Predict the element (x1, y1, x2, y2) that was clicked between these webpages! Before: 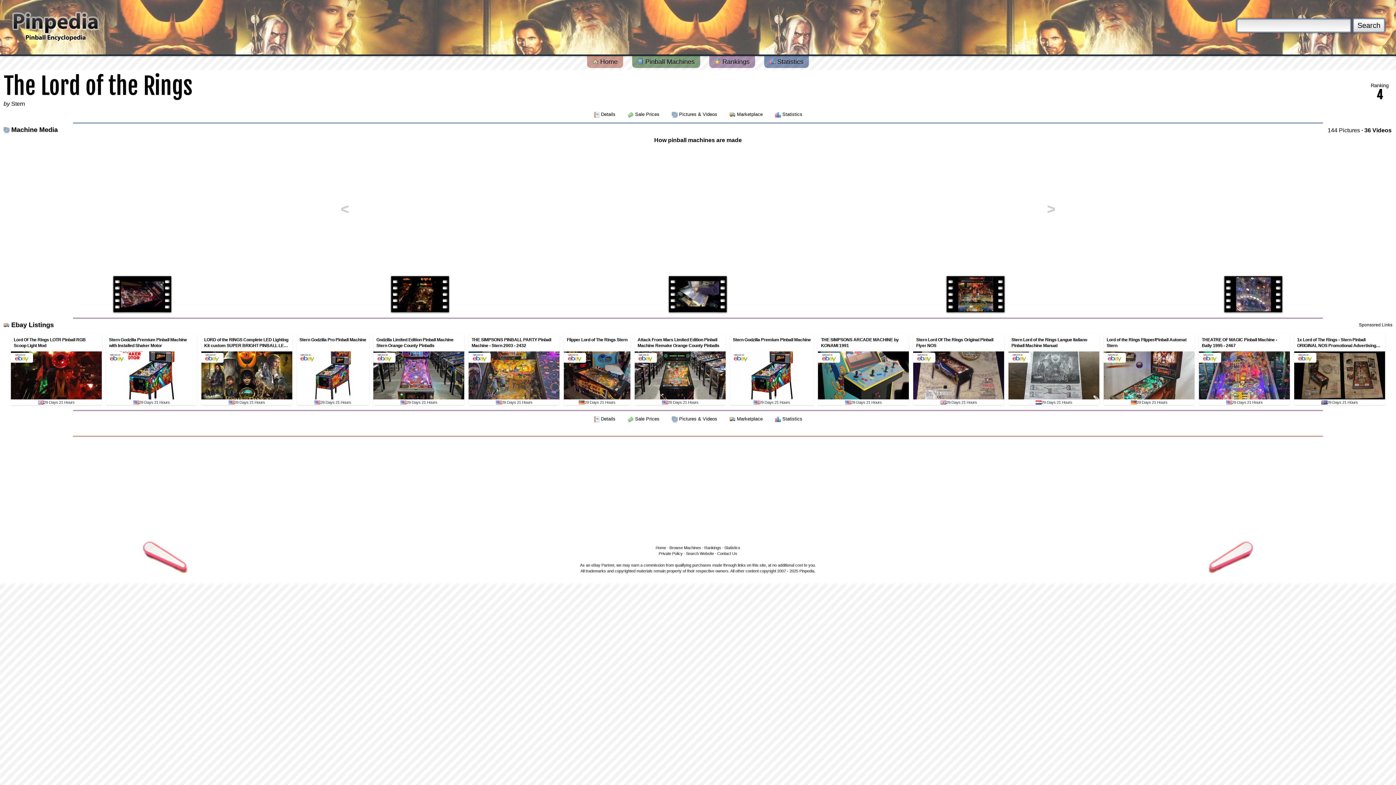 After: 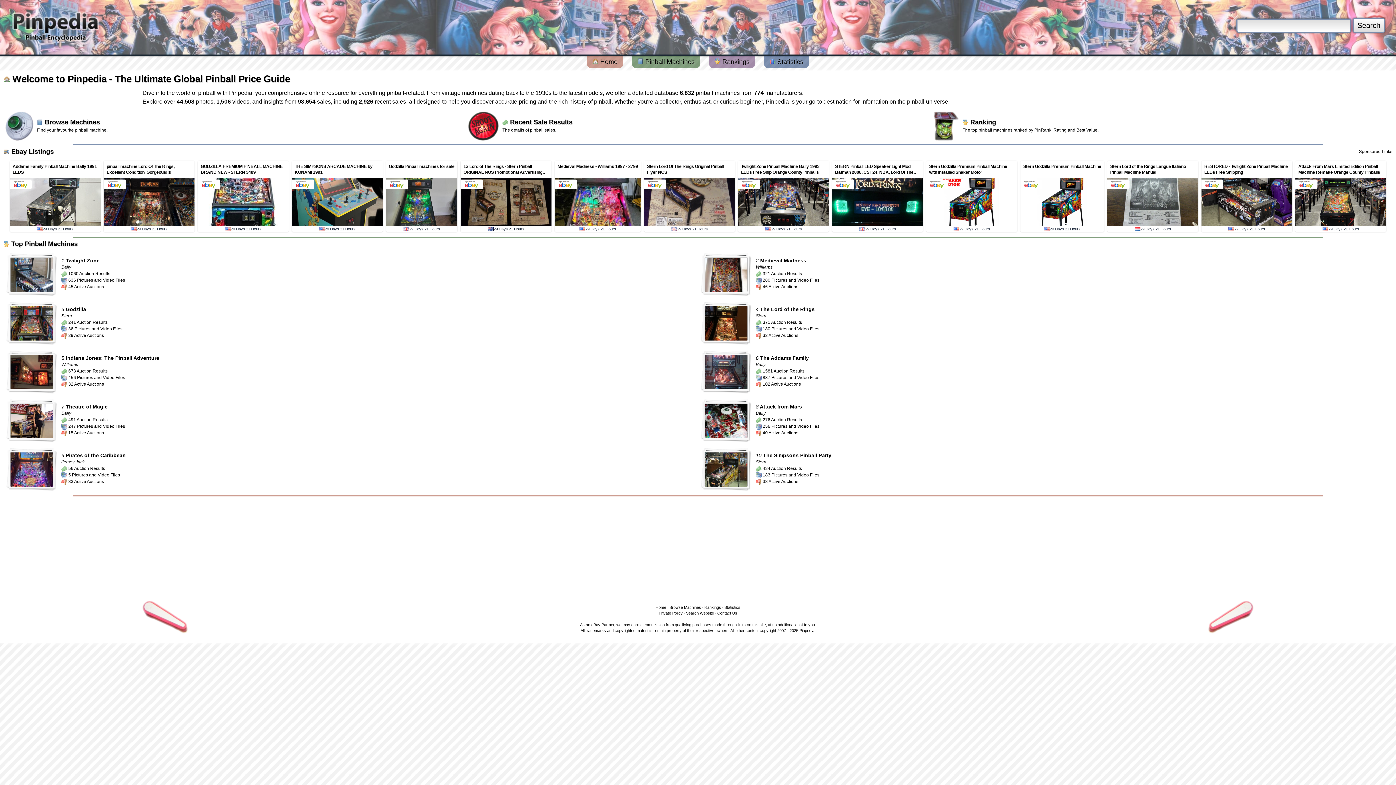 Action: bbox: (10, 23, 102, 29)